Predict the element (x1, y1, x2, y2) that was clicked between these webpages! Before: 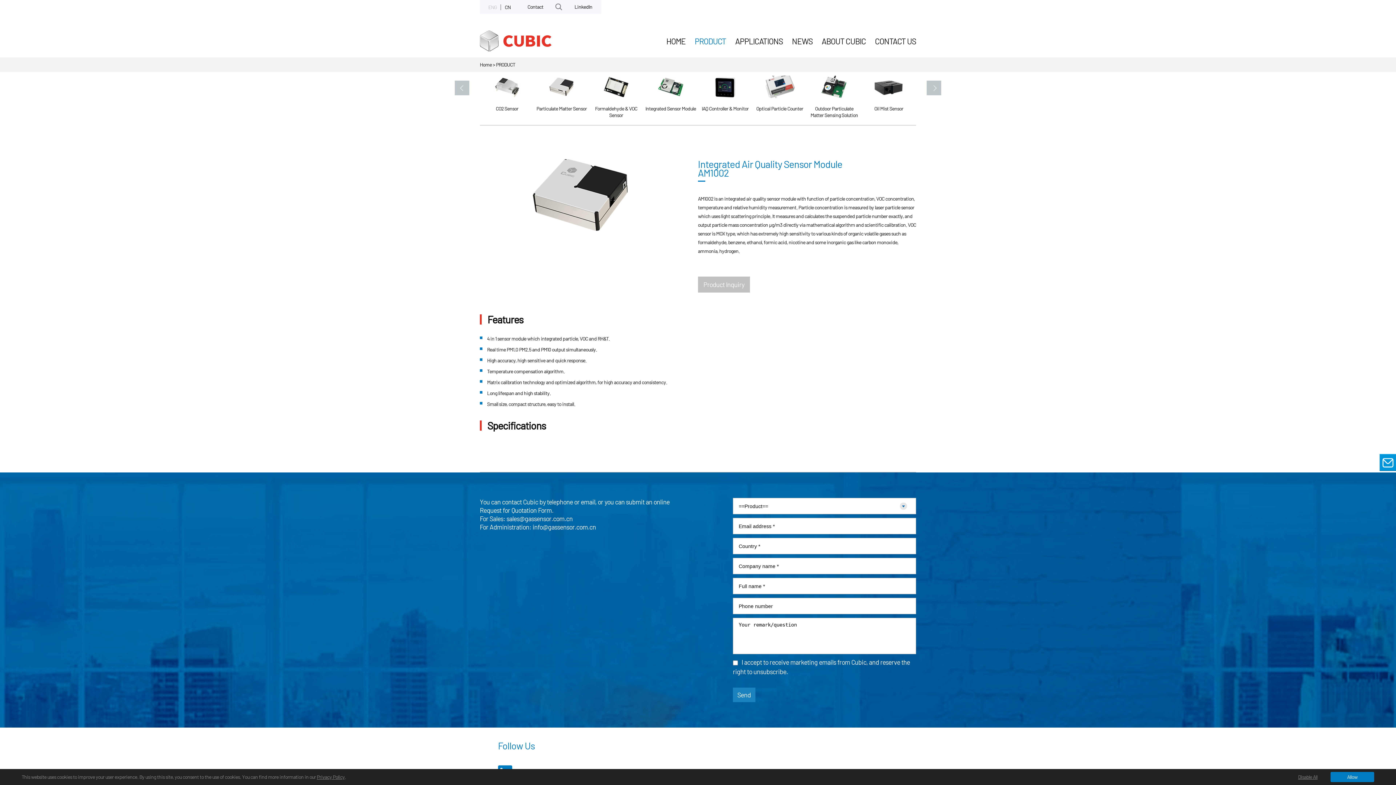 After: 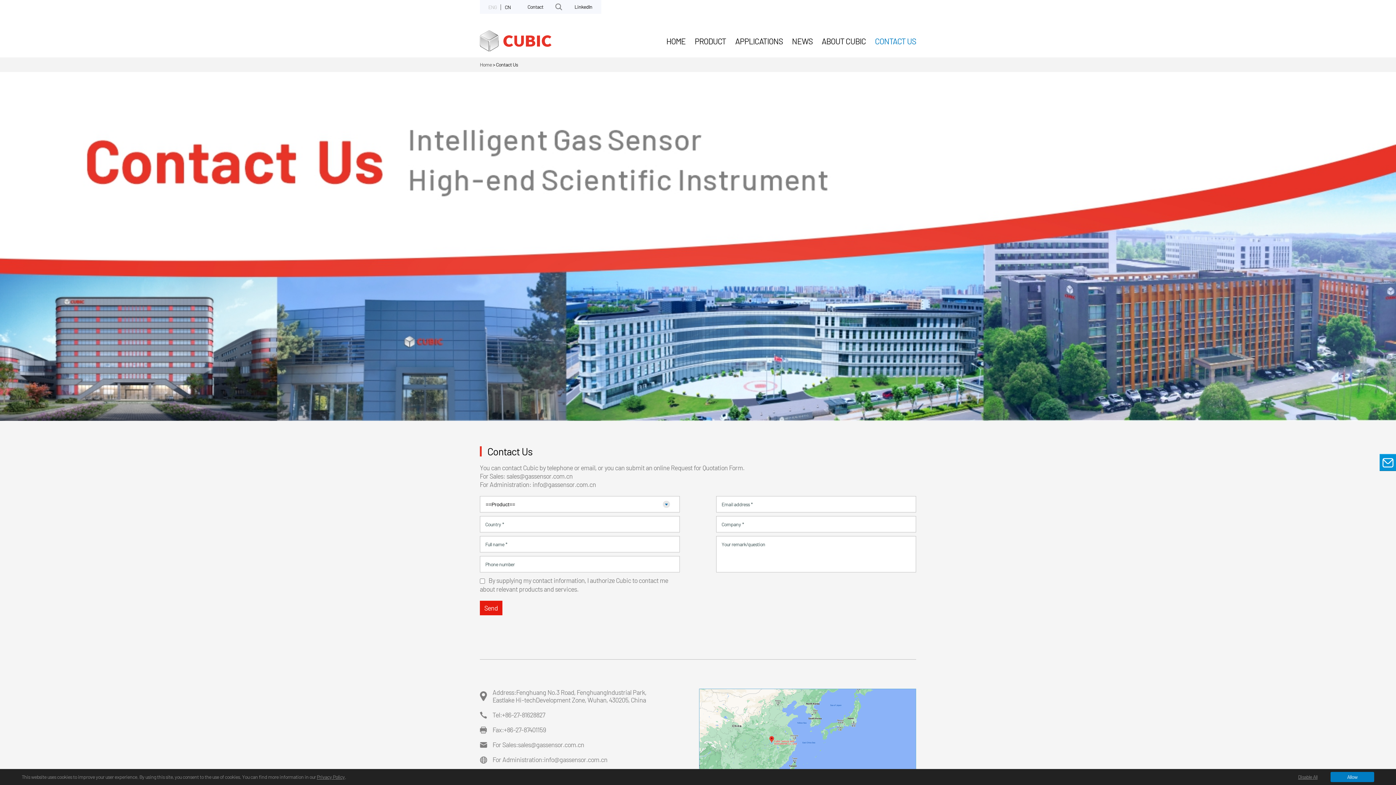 Action: bbox: (519, 0, 552, 13) label: Contact